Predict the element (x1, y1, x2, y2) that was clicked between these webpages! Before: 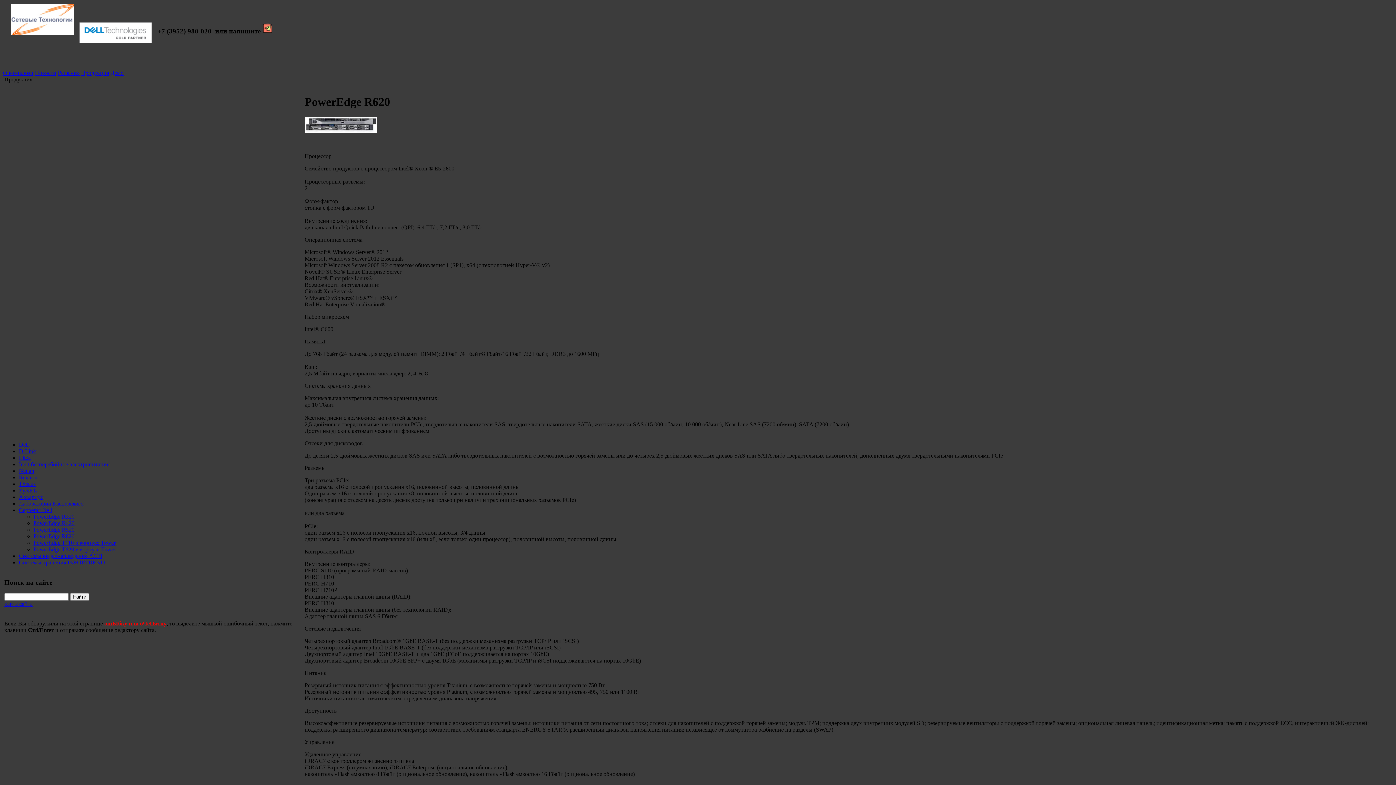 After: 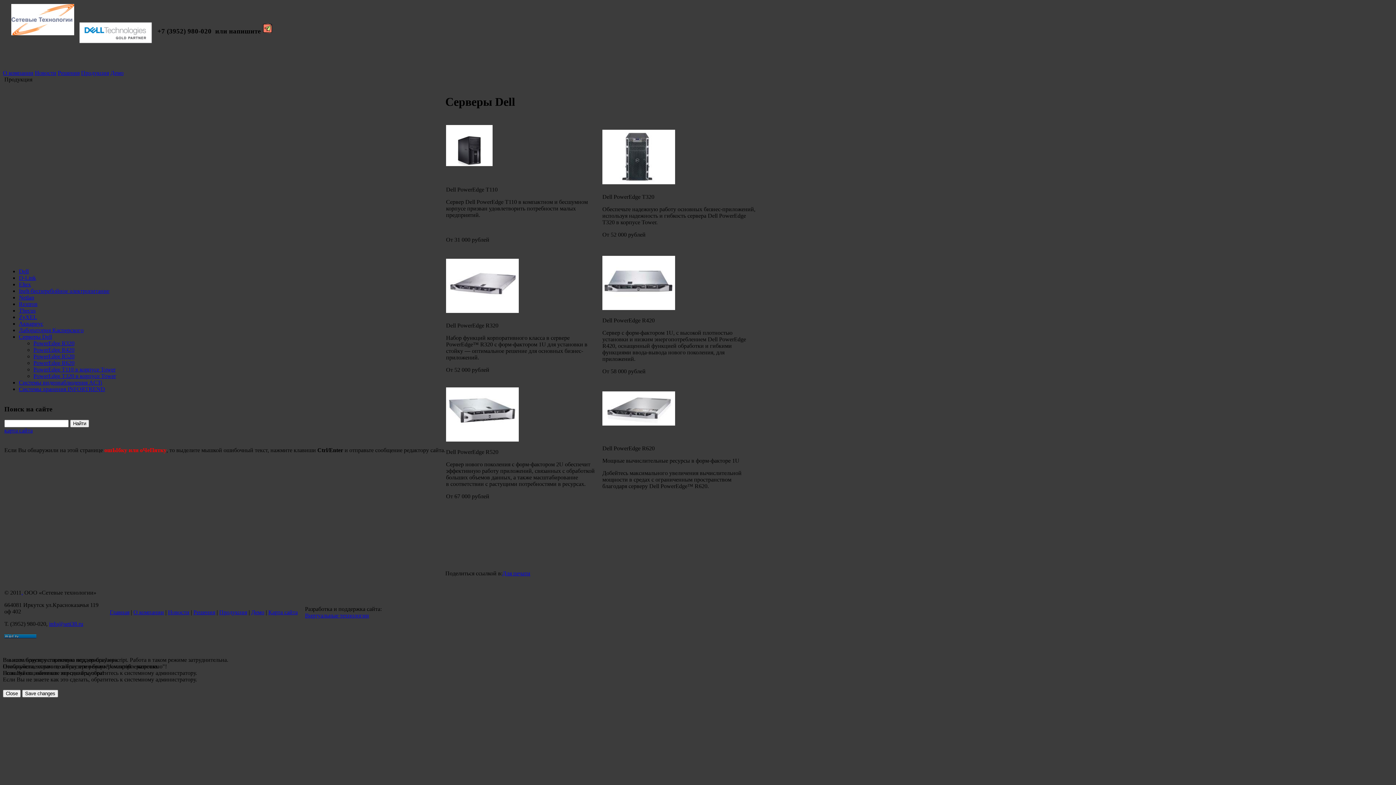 Action: bbox: (18, 507, 52, 513) label: Серверы Dell